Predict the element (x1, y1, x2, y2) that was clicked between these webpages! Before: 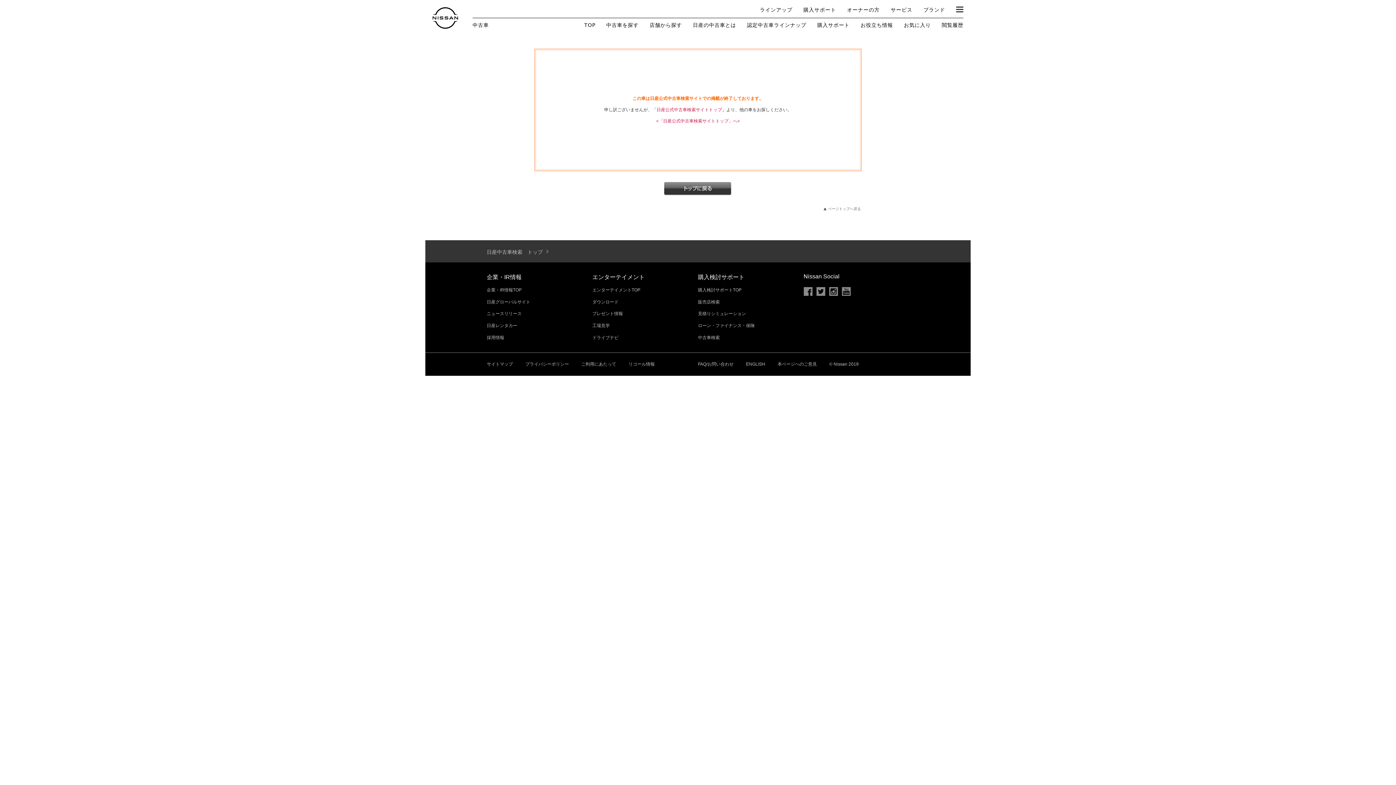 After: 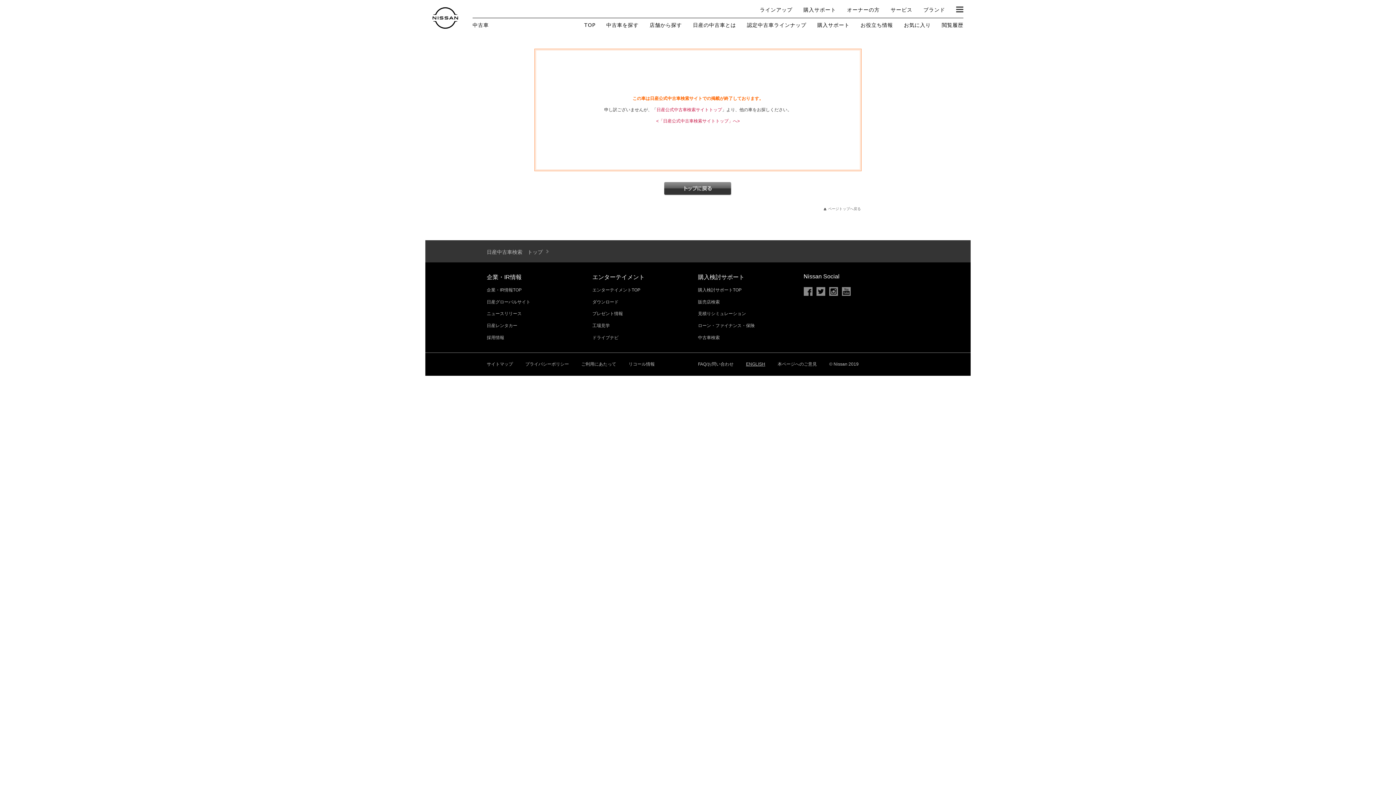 Action: bbox: (746, 356, 765, 372) label: ENGLISH